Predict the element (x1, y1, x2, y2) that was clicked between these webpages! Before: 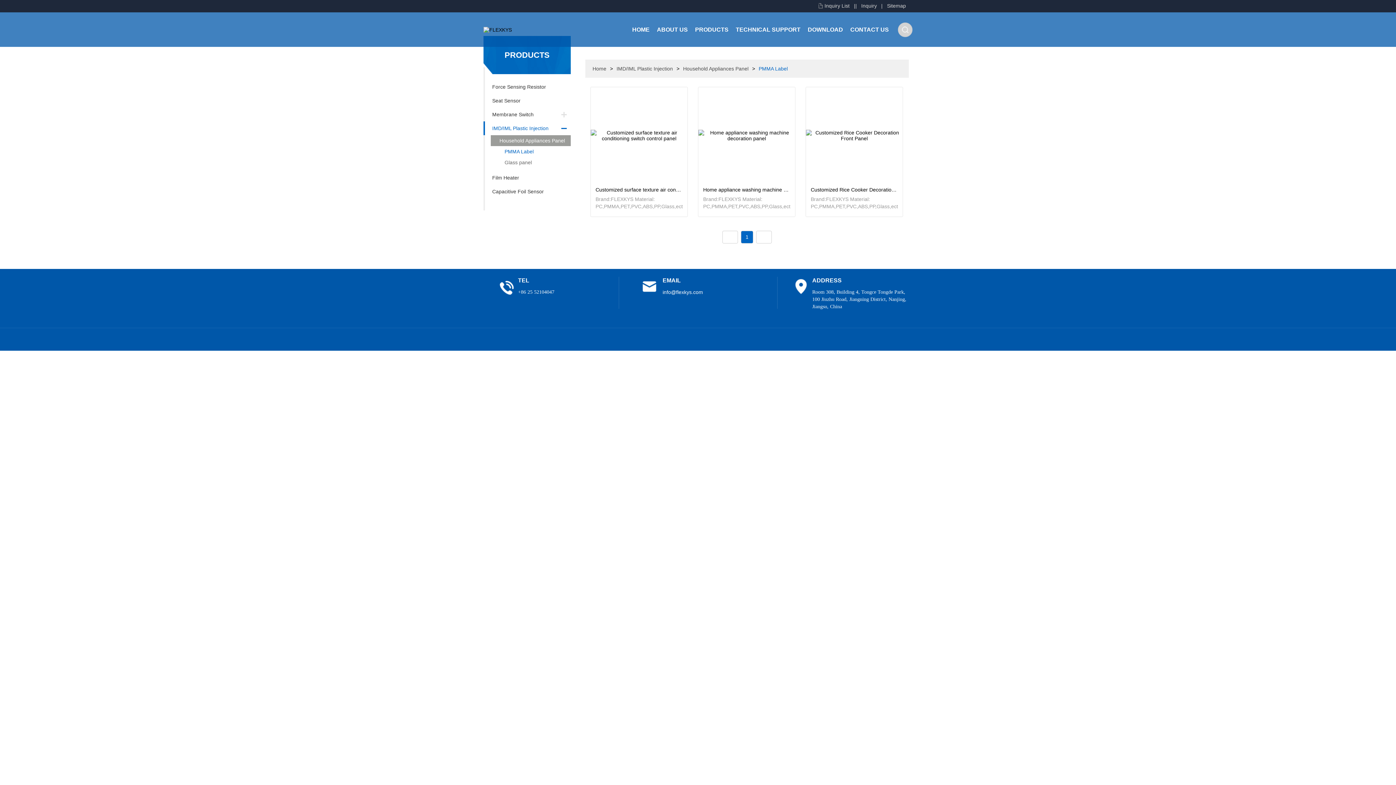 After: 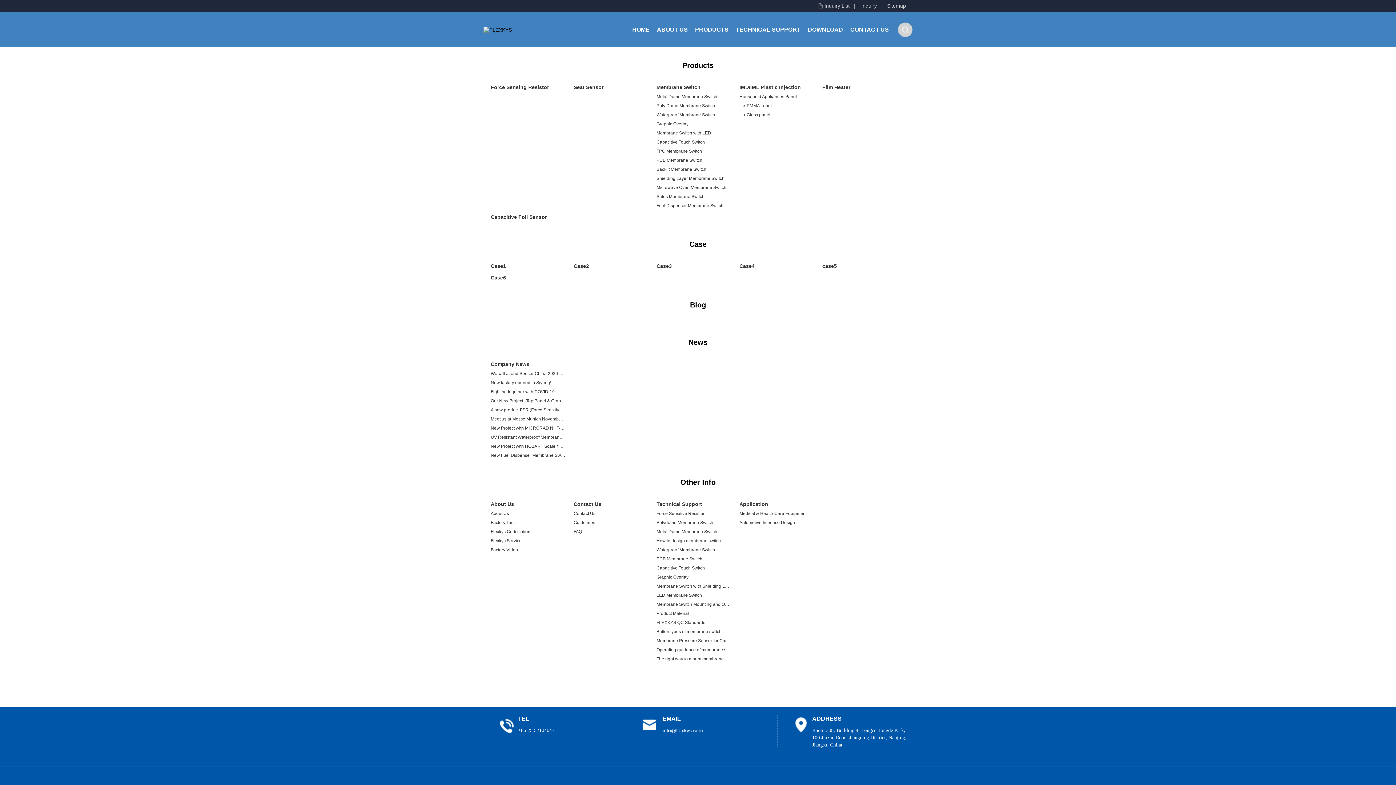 Action: bbox: (887, 2, 906, 8) label: Sitemap